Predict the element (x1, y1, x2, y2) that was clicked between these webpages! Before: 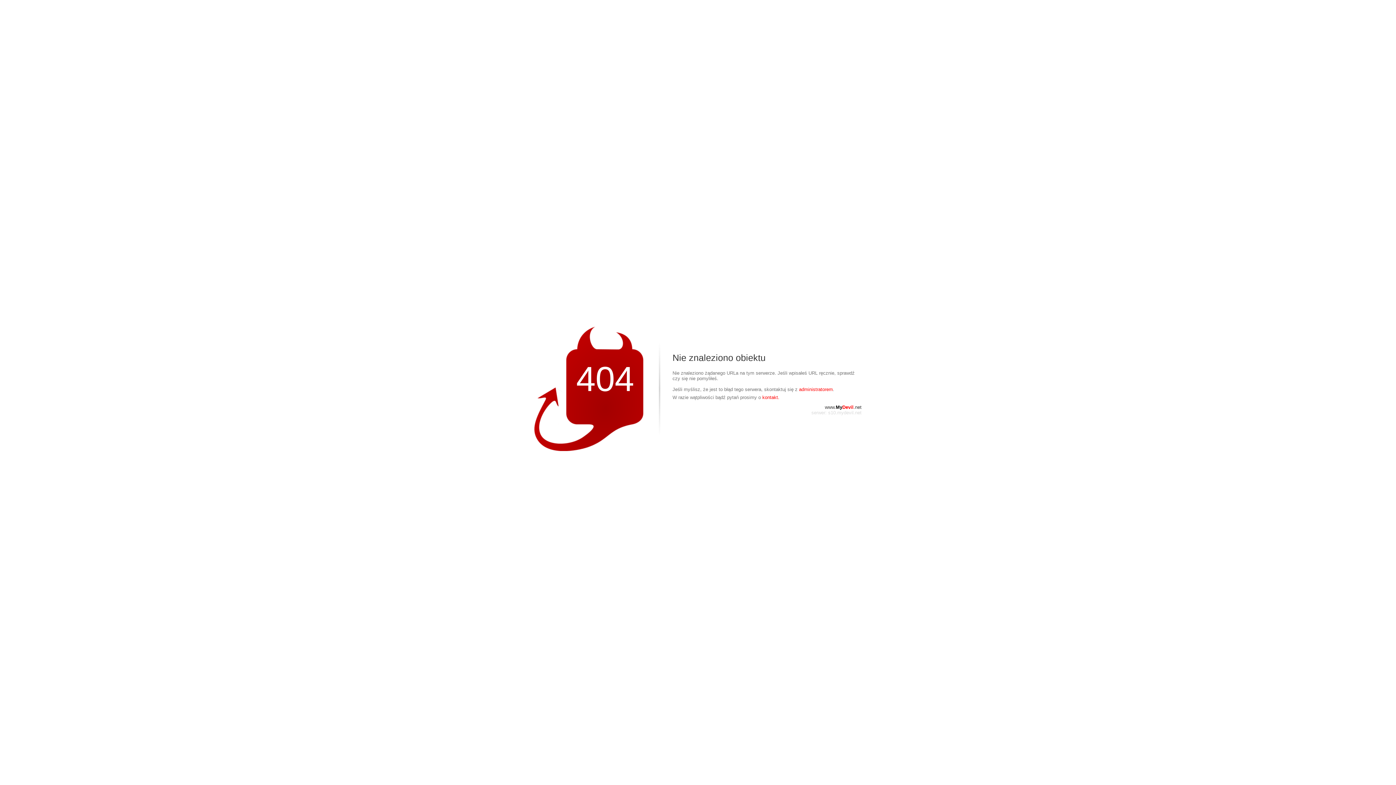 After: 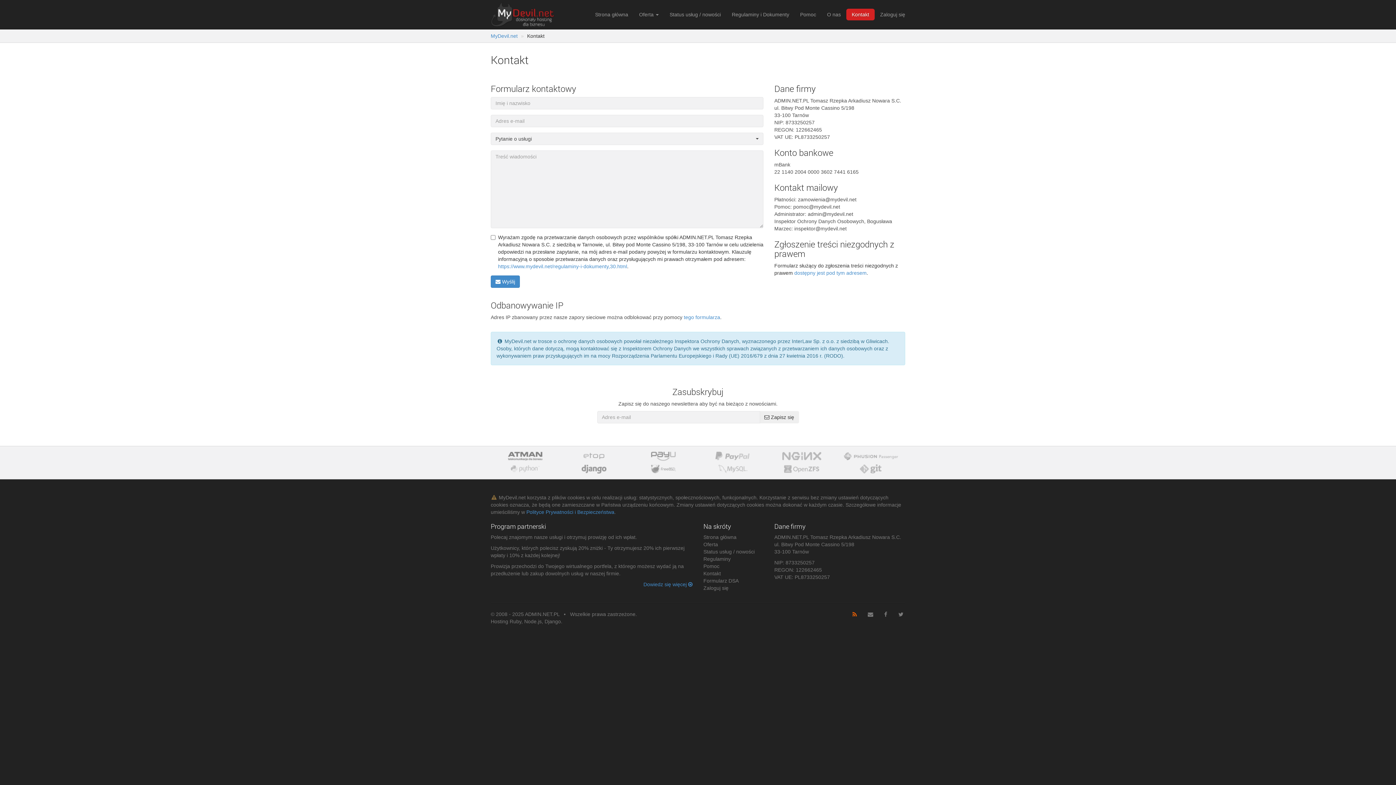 Action: label: administratorem bbox: (799, 386, 833, 392)